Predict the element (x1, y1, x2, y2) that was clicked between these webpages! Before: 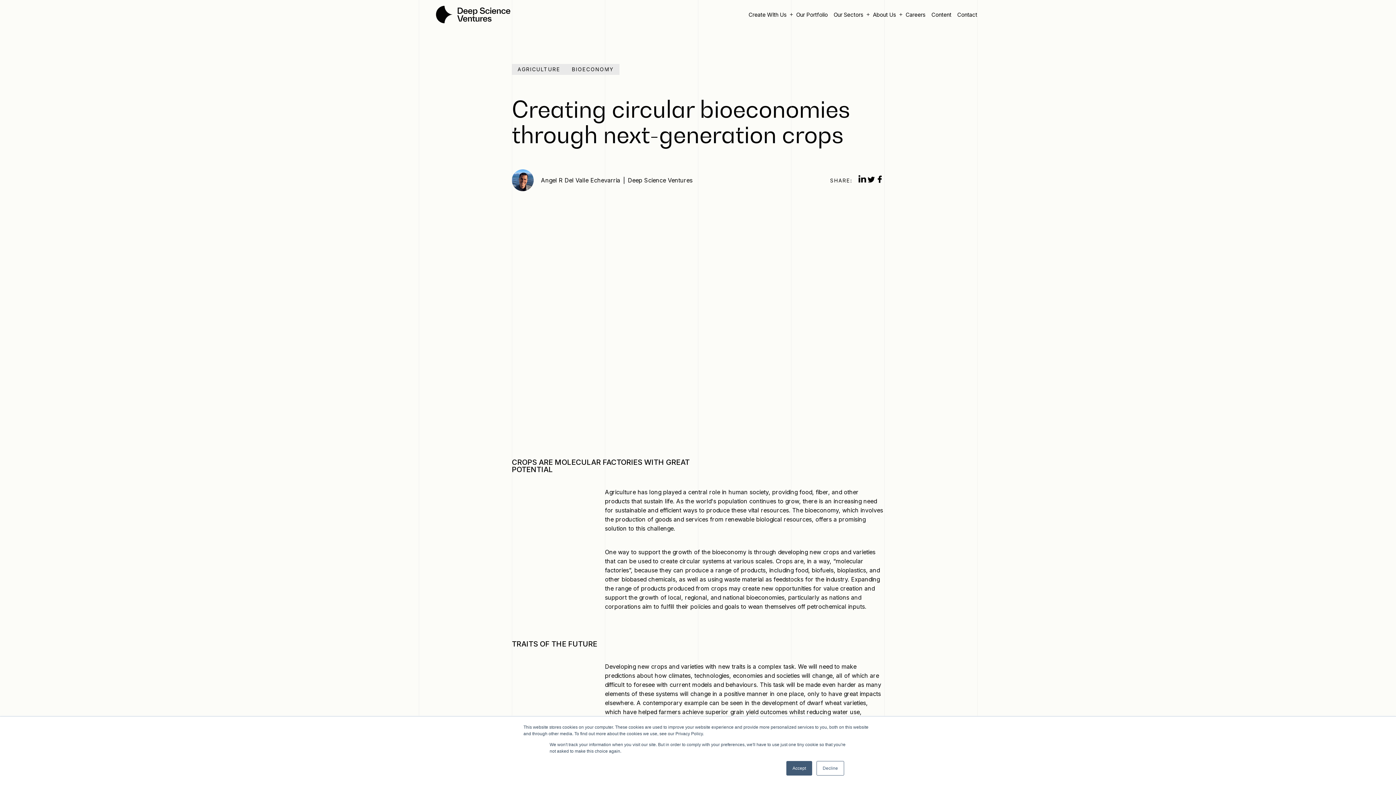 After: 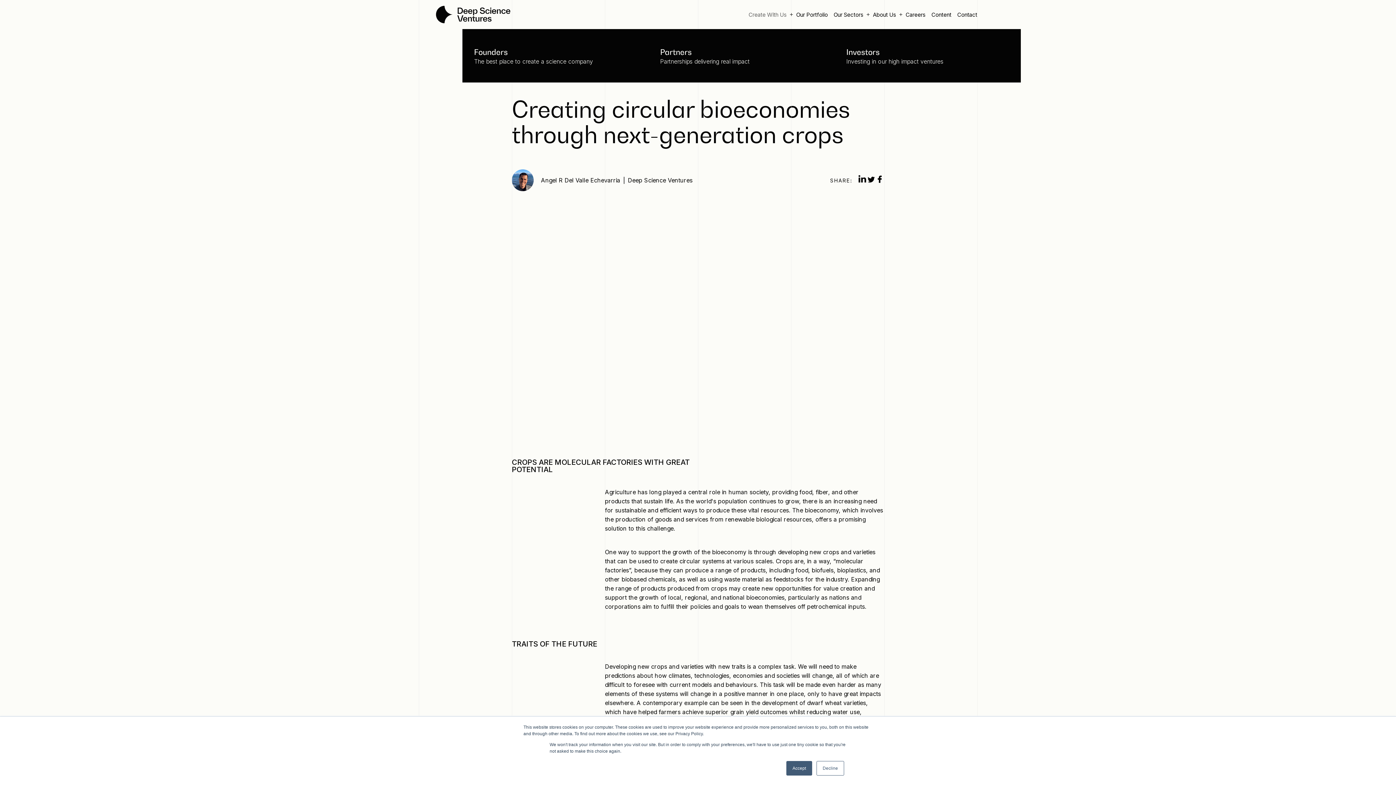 Action: bbox: (745, 6, 793, 23) label: Create With Us